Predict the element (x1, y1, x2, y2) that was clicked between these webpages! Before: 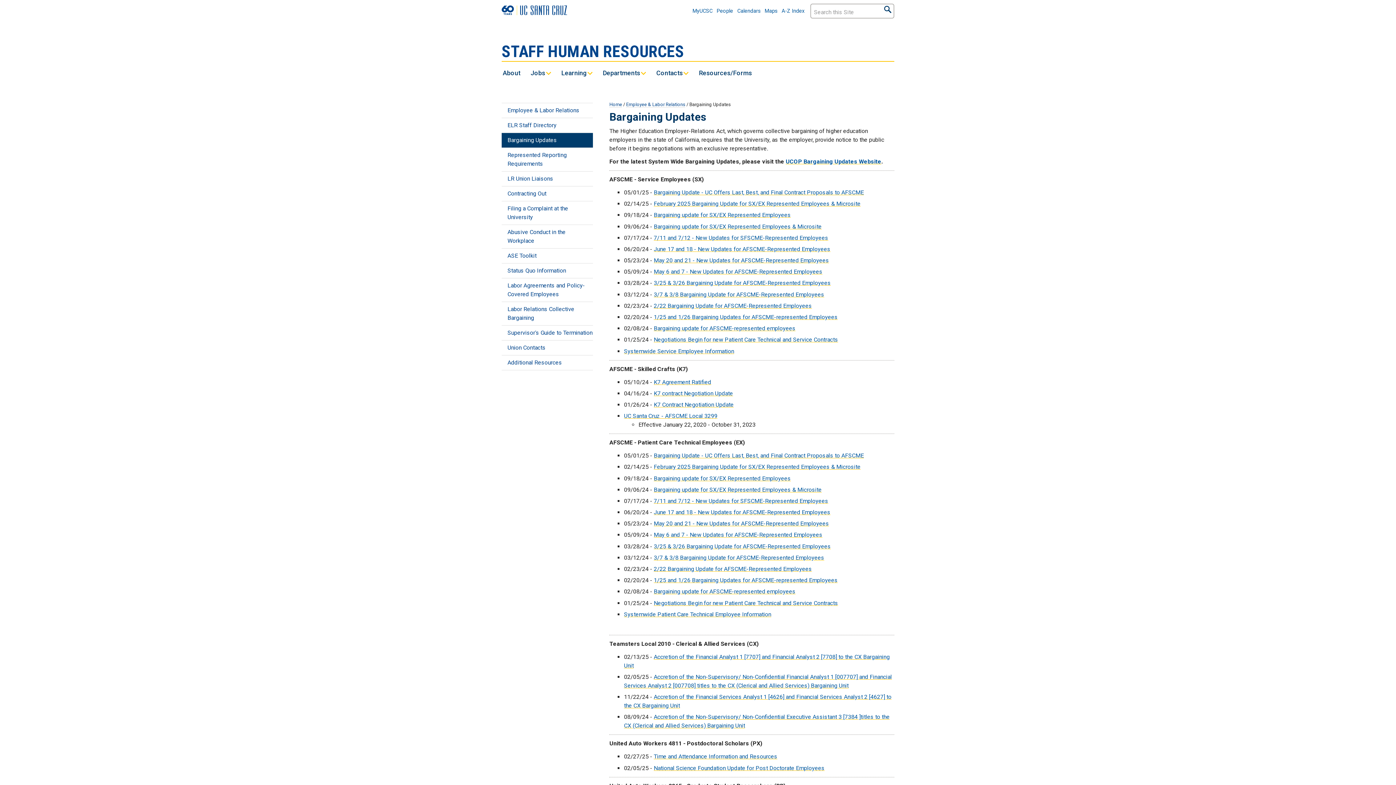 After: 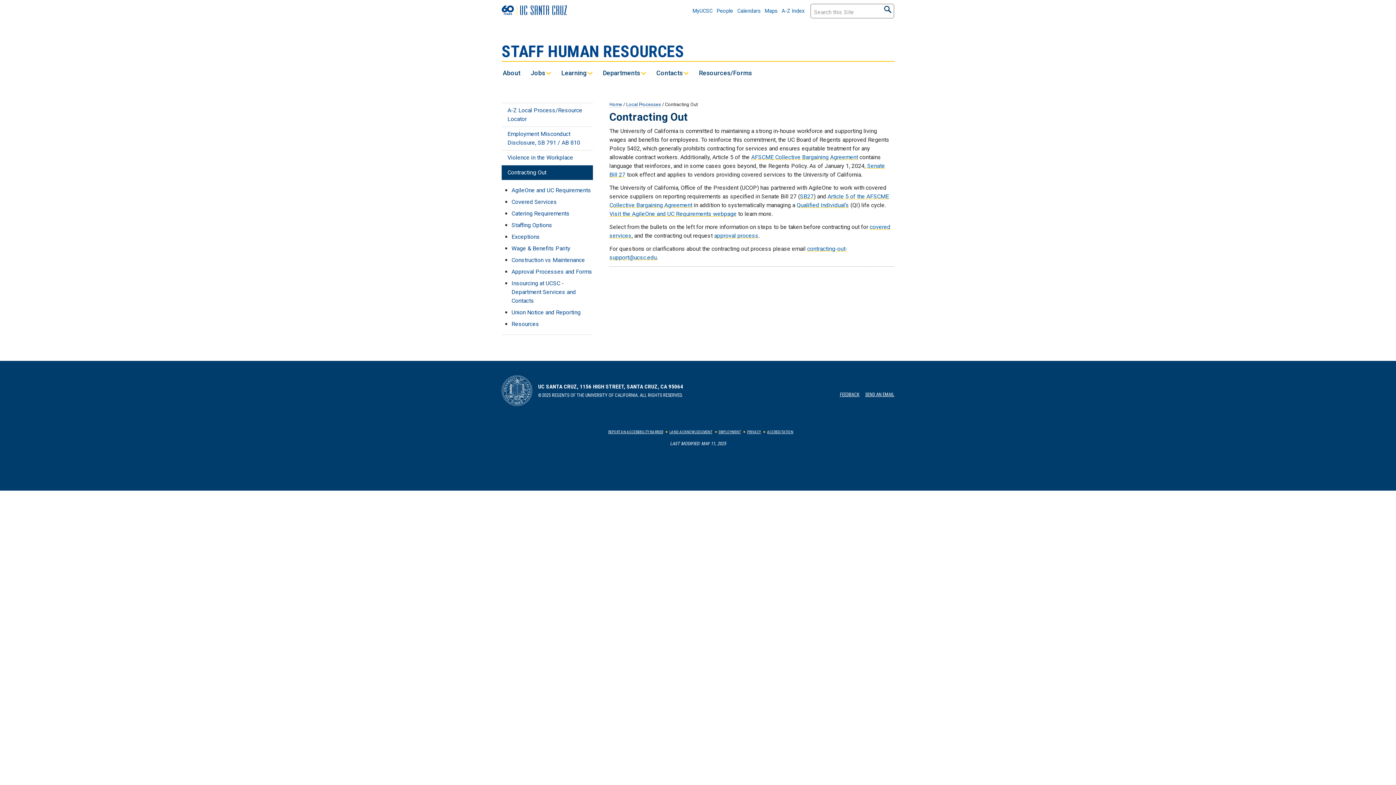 Action: bbox: (501, 186, 593, 201) label: Contracting Out